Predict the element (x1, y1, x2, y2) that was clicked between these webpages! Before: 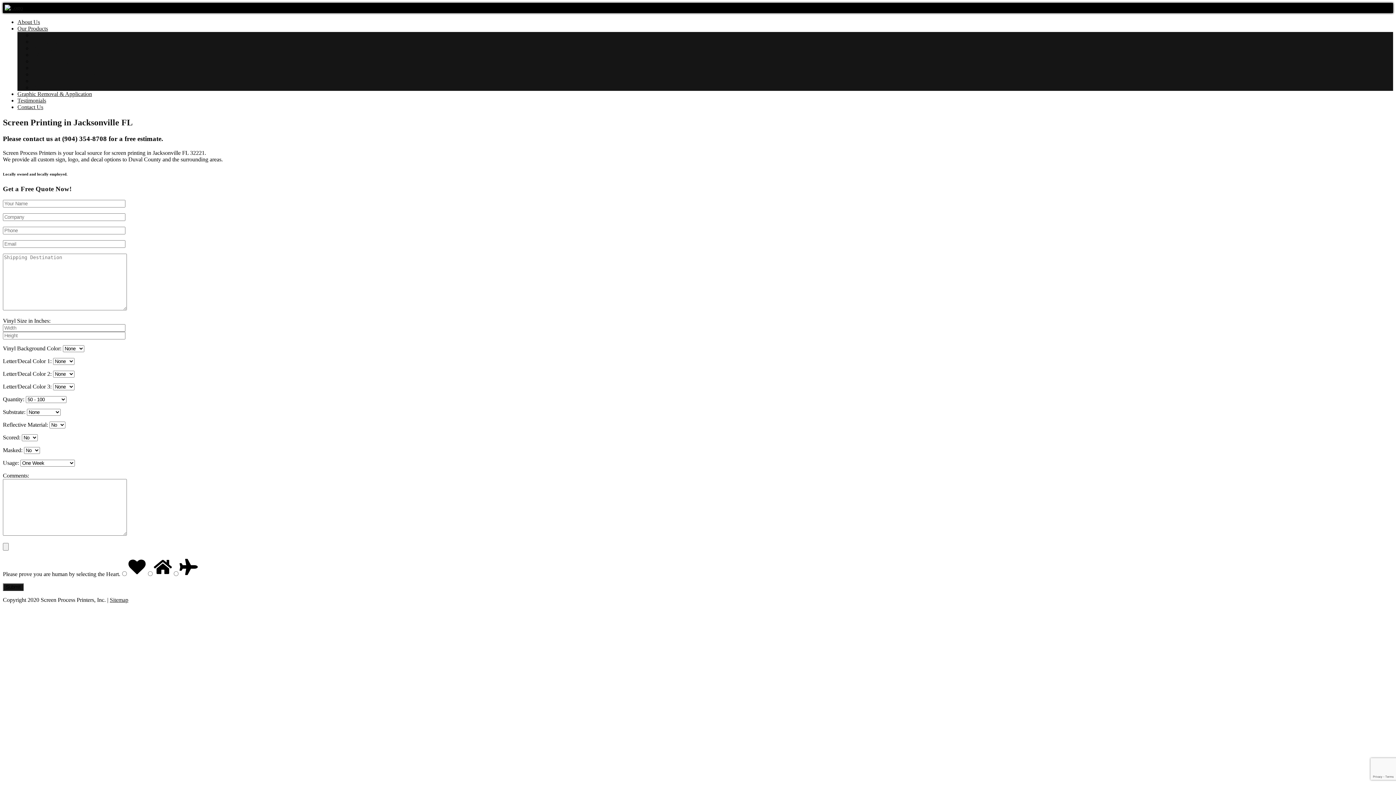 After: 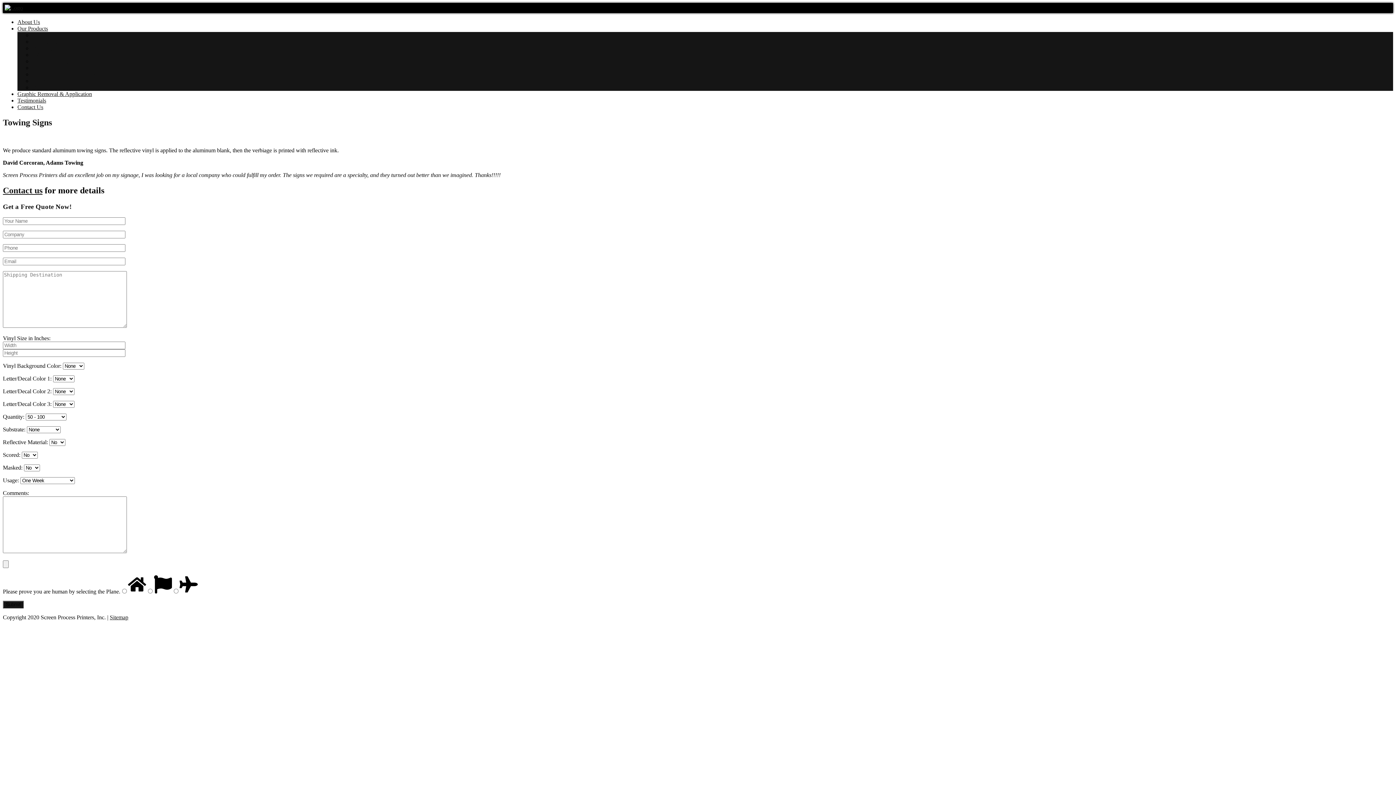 Action: label: Towing Signs bbox: (32, 38, 64, 44)